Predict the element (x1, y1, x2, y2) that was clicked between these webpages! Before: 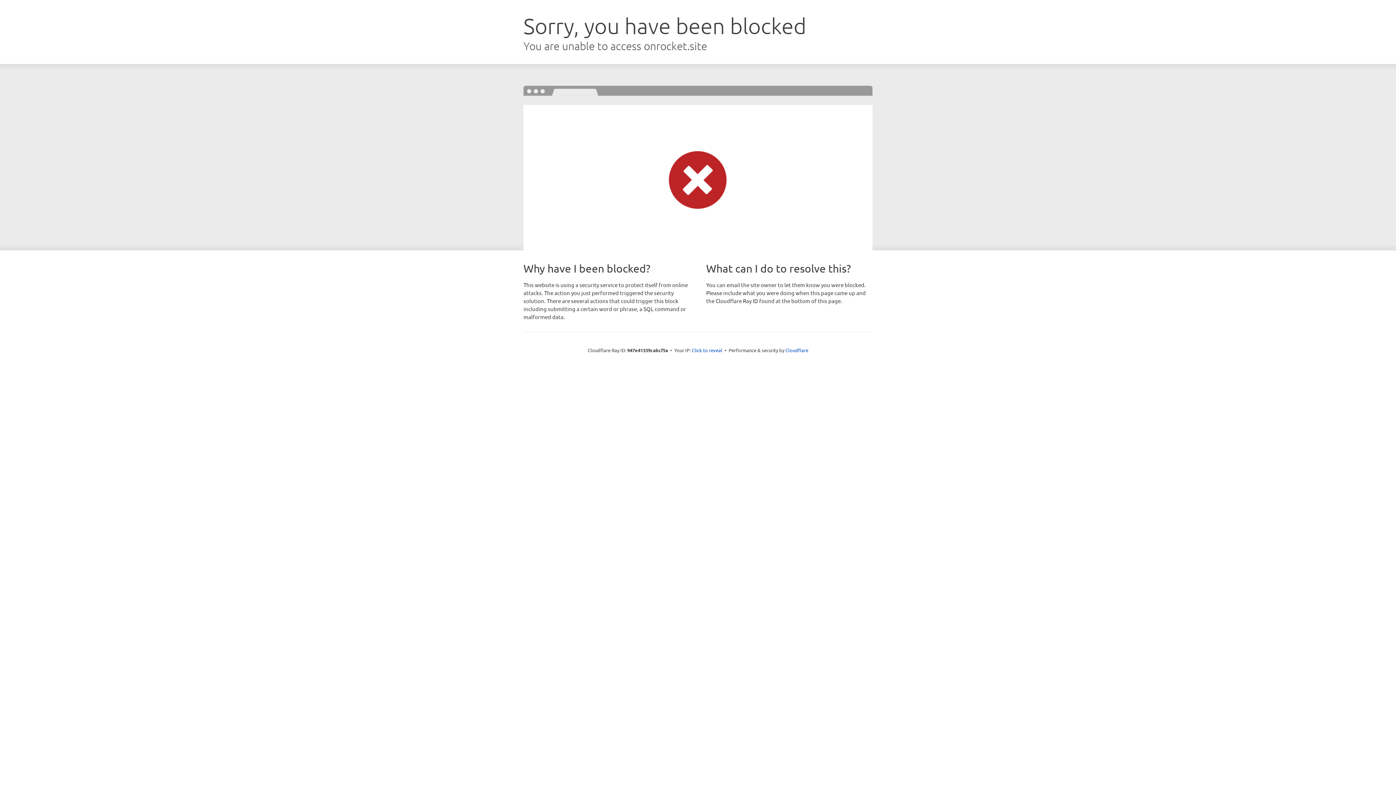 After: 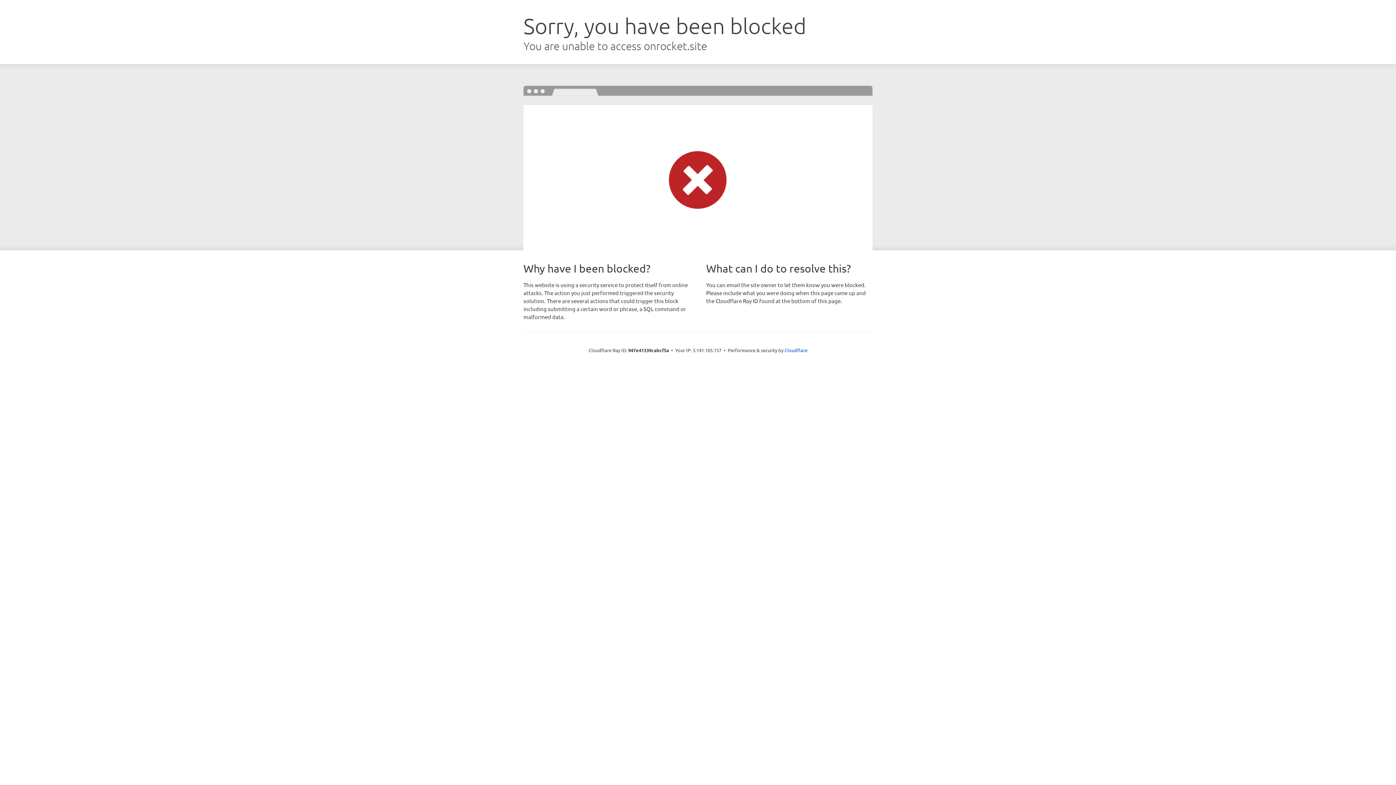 Action: label: Click to reveal bbox: (692, 346, 722, 353)